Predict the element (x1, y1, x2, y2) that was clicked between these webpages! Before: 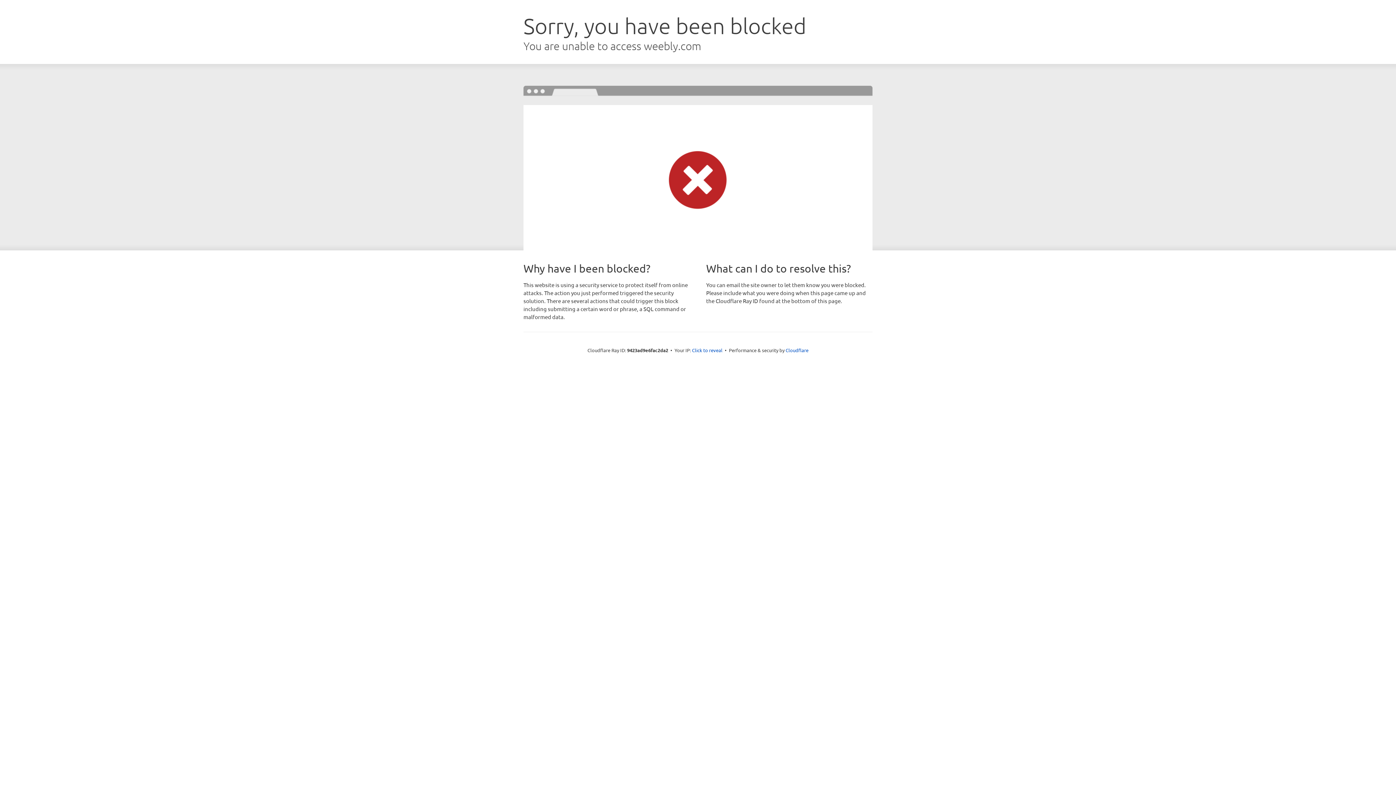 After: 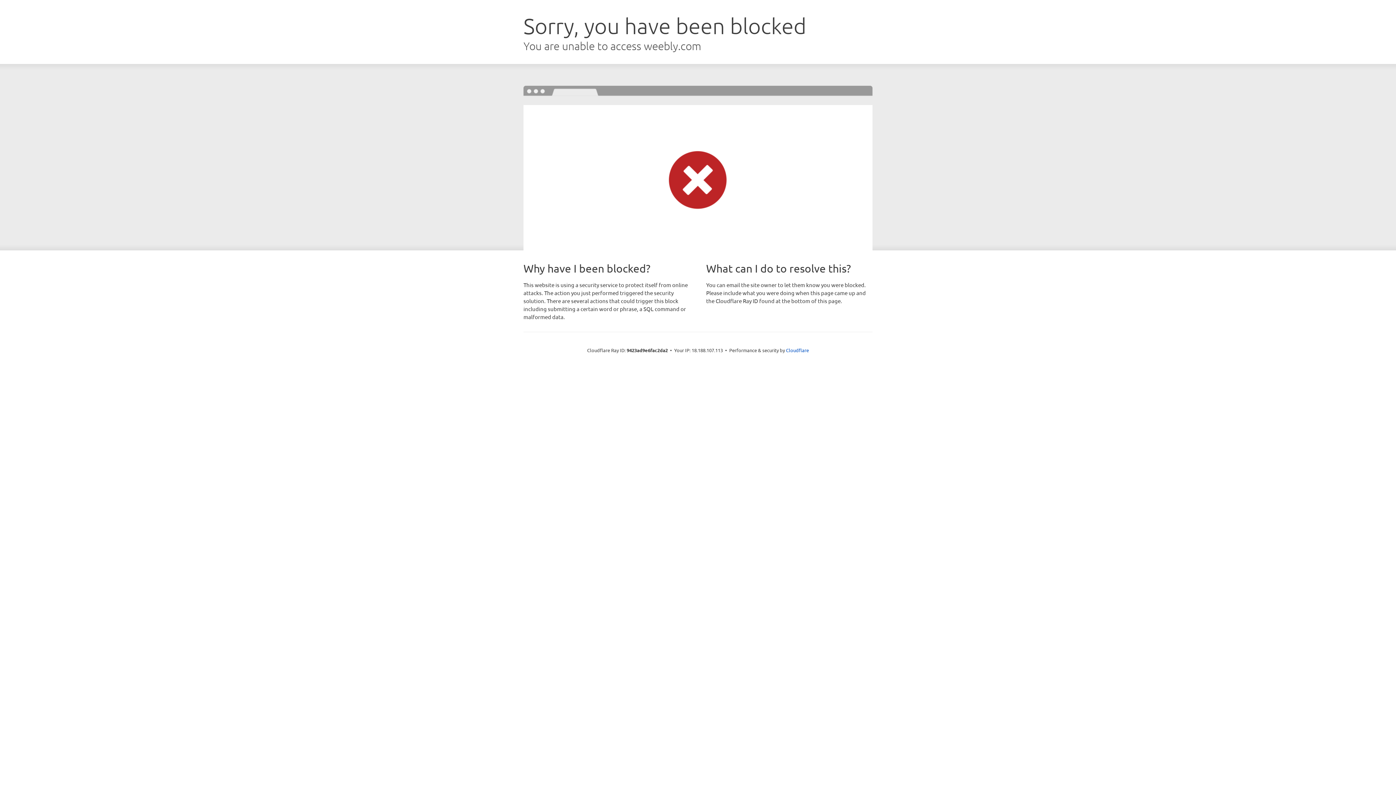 Action: label: Click to reveal bbox: (692, 346, 722, 353)